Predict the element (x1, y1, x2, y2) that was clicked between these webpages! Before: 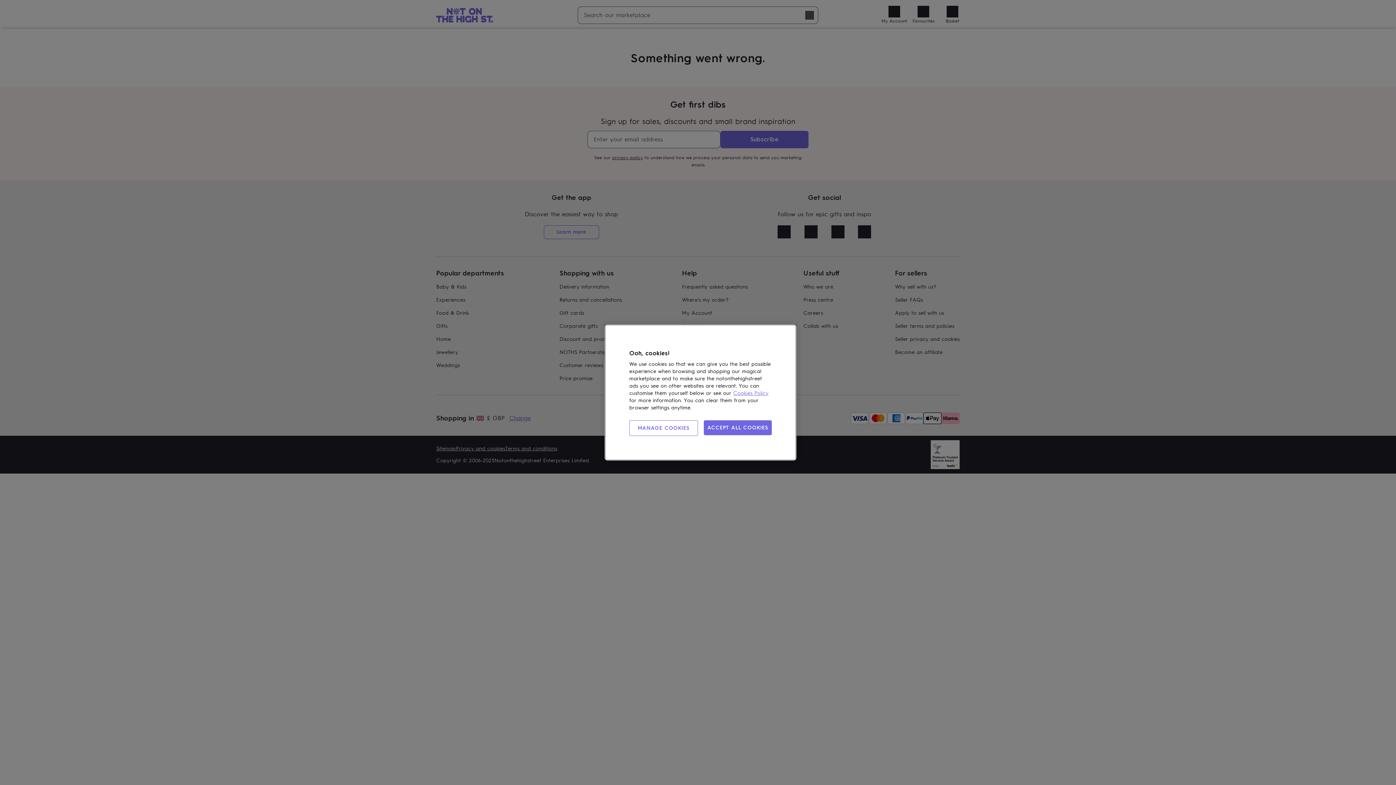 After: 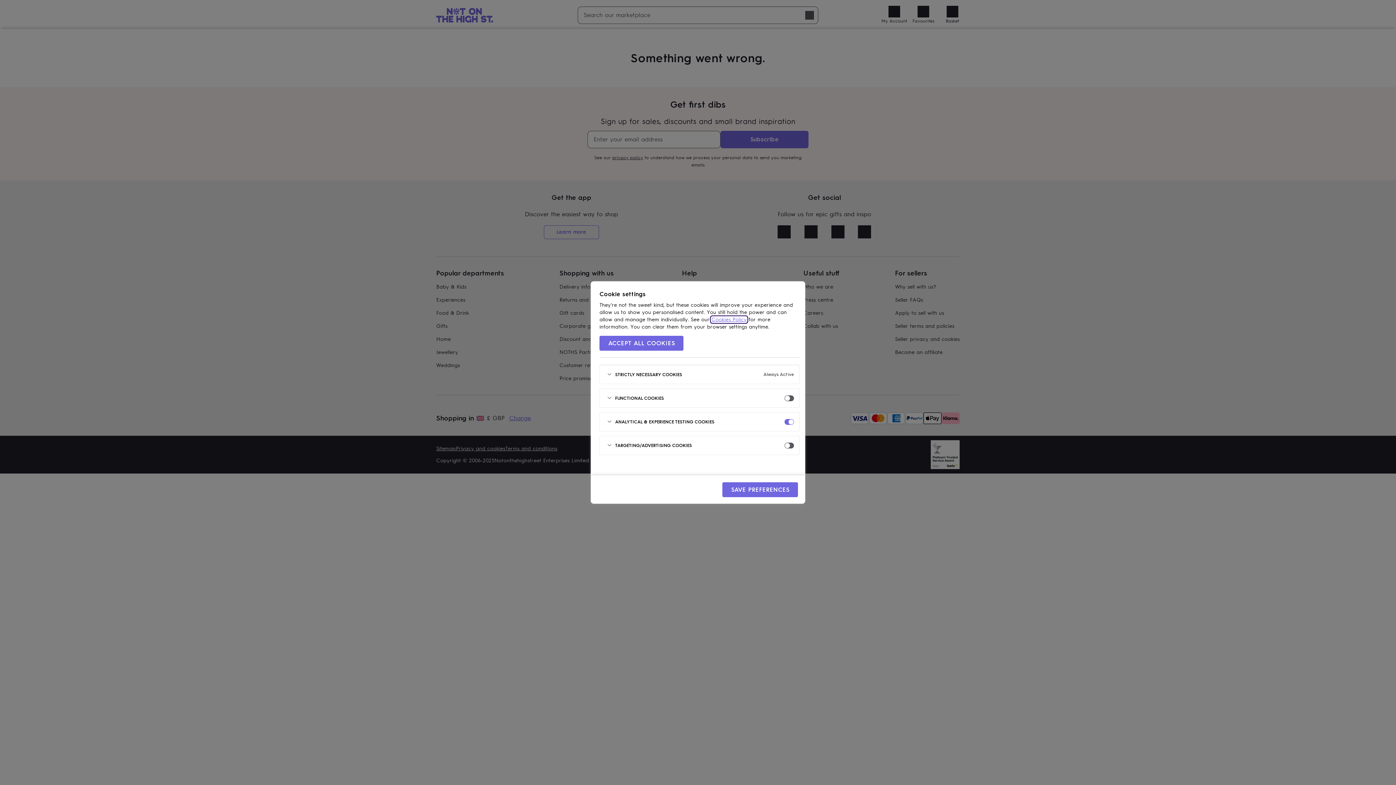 Action: label: MANAGE COOKIES bbox: (629, 420, 698, 436)